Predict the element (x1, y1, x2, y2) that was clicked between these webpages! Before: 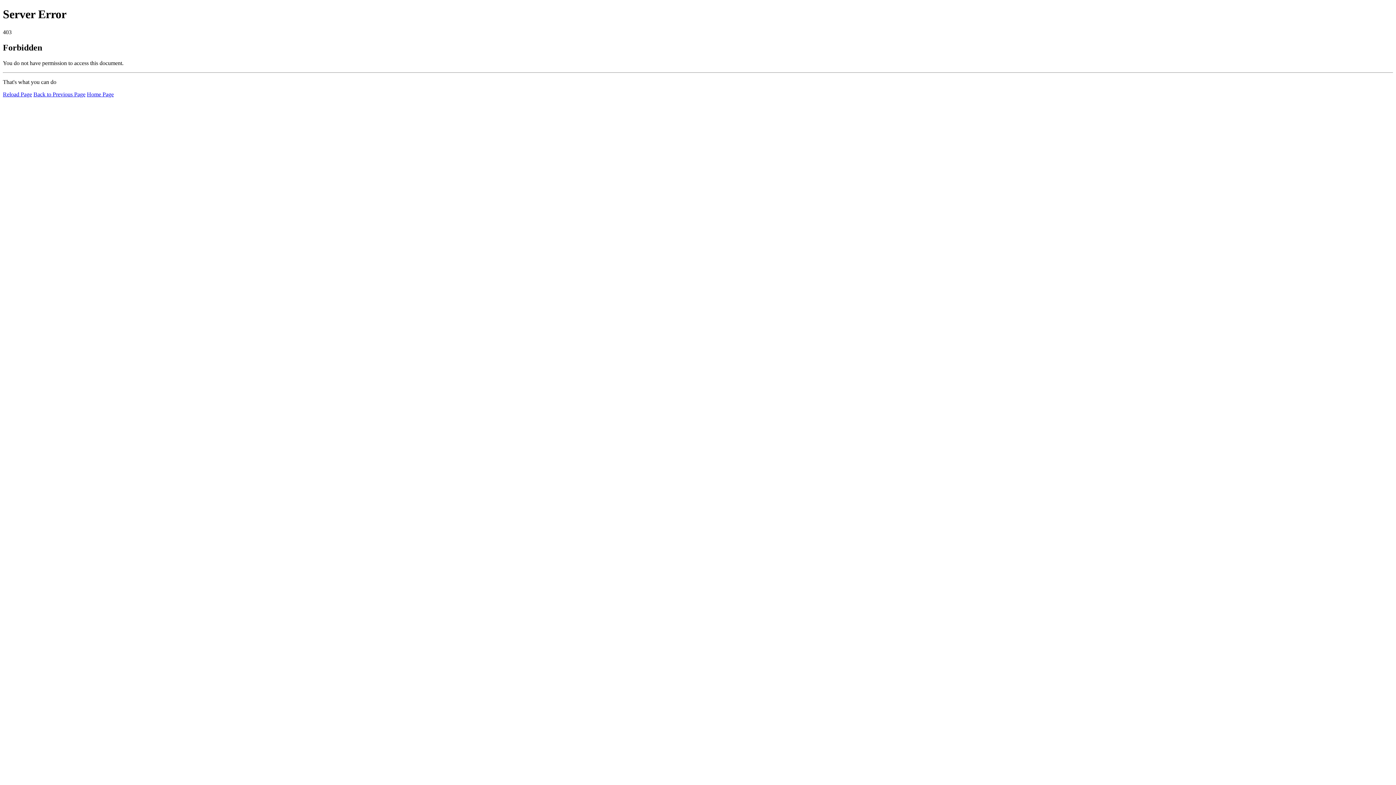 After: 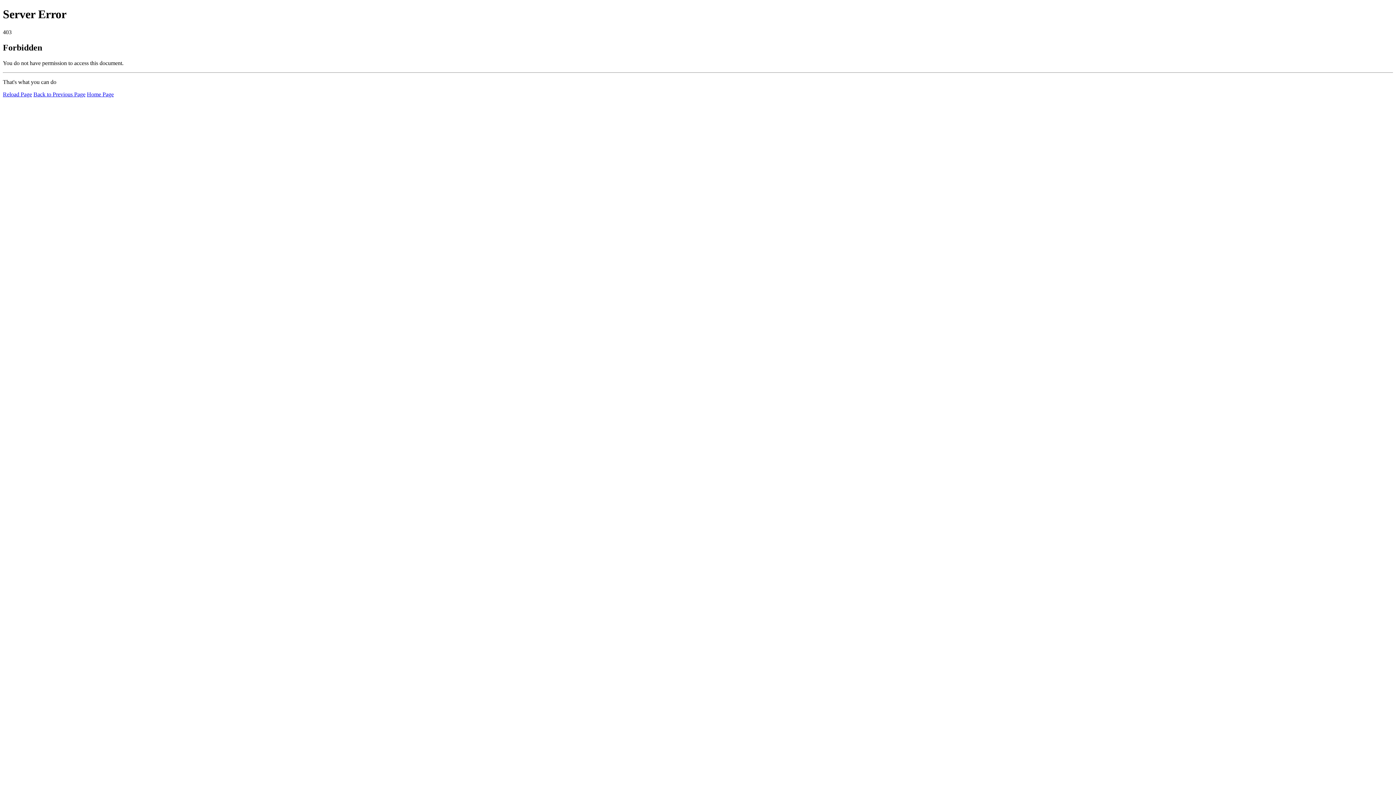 Action: label: Reload Page bbox: (2, 91, 32, 97)